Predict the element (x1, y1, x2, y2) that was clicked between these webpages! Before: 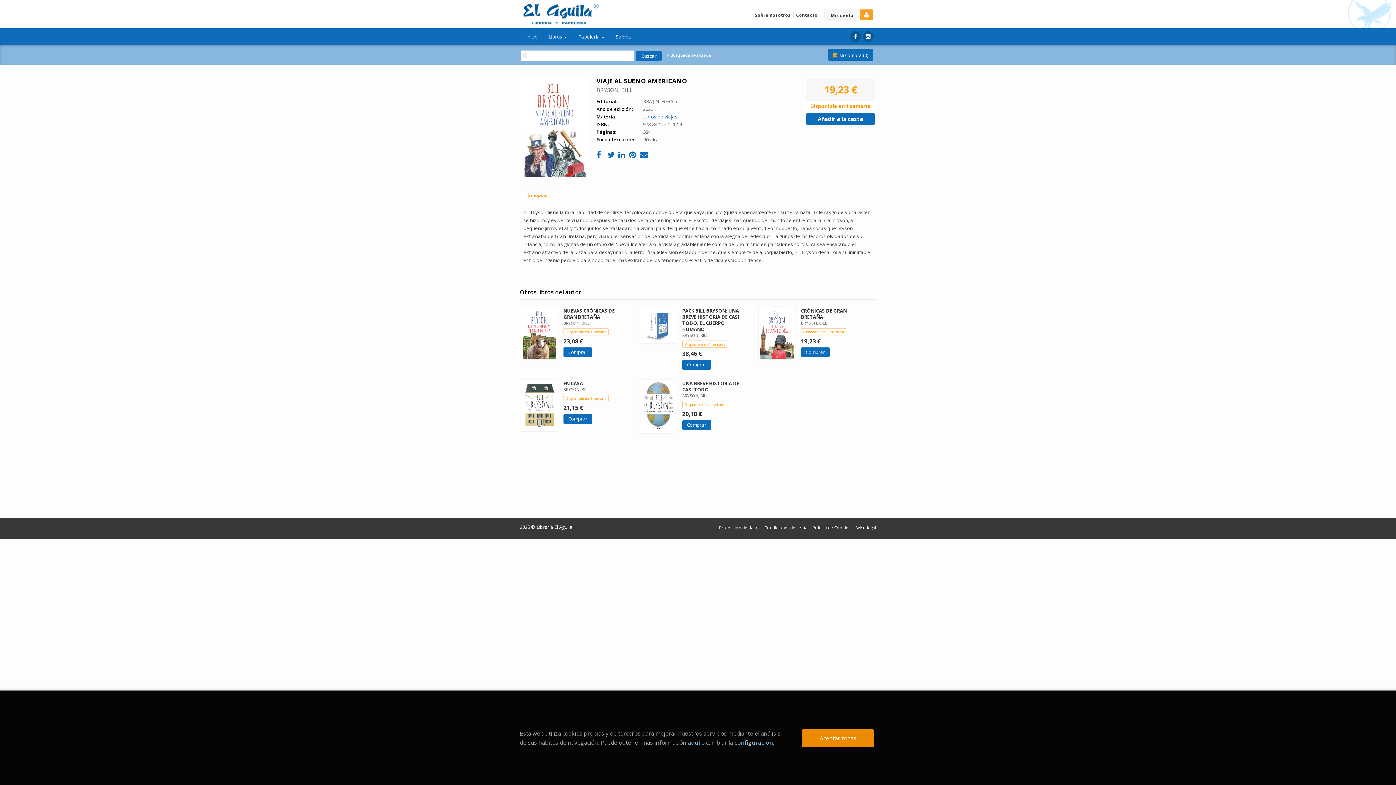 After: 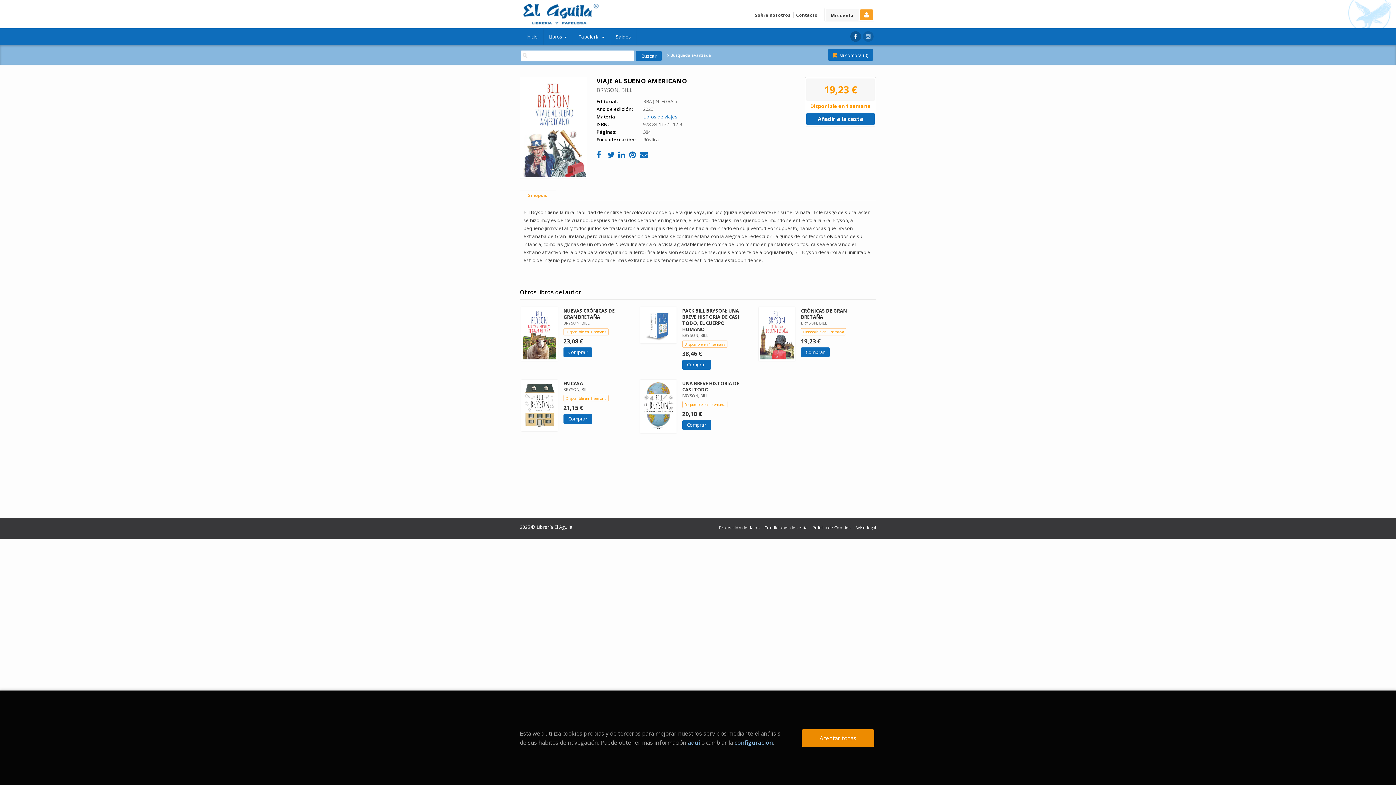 Action: bbox: (862, 31, 873, 41)